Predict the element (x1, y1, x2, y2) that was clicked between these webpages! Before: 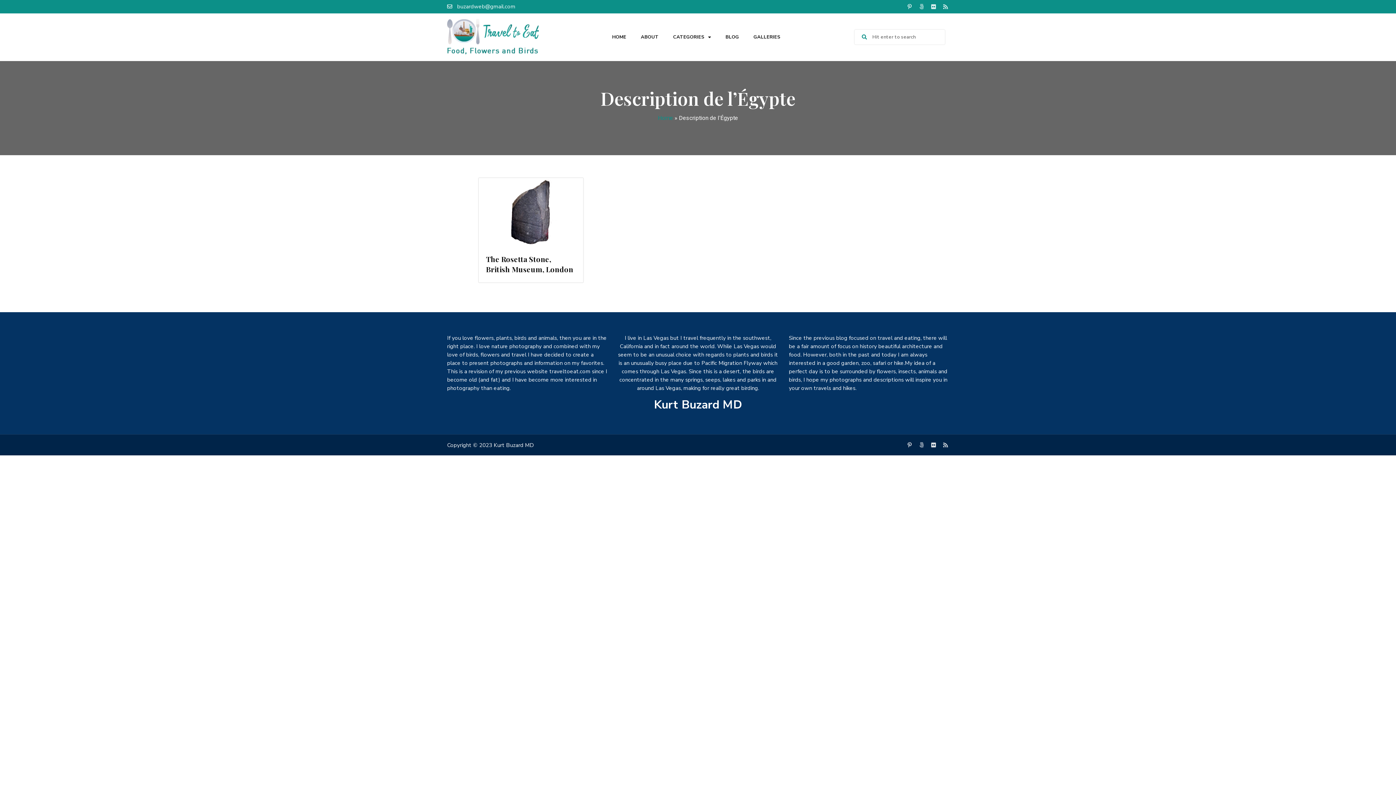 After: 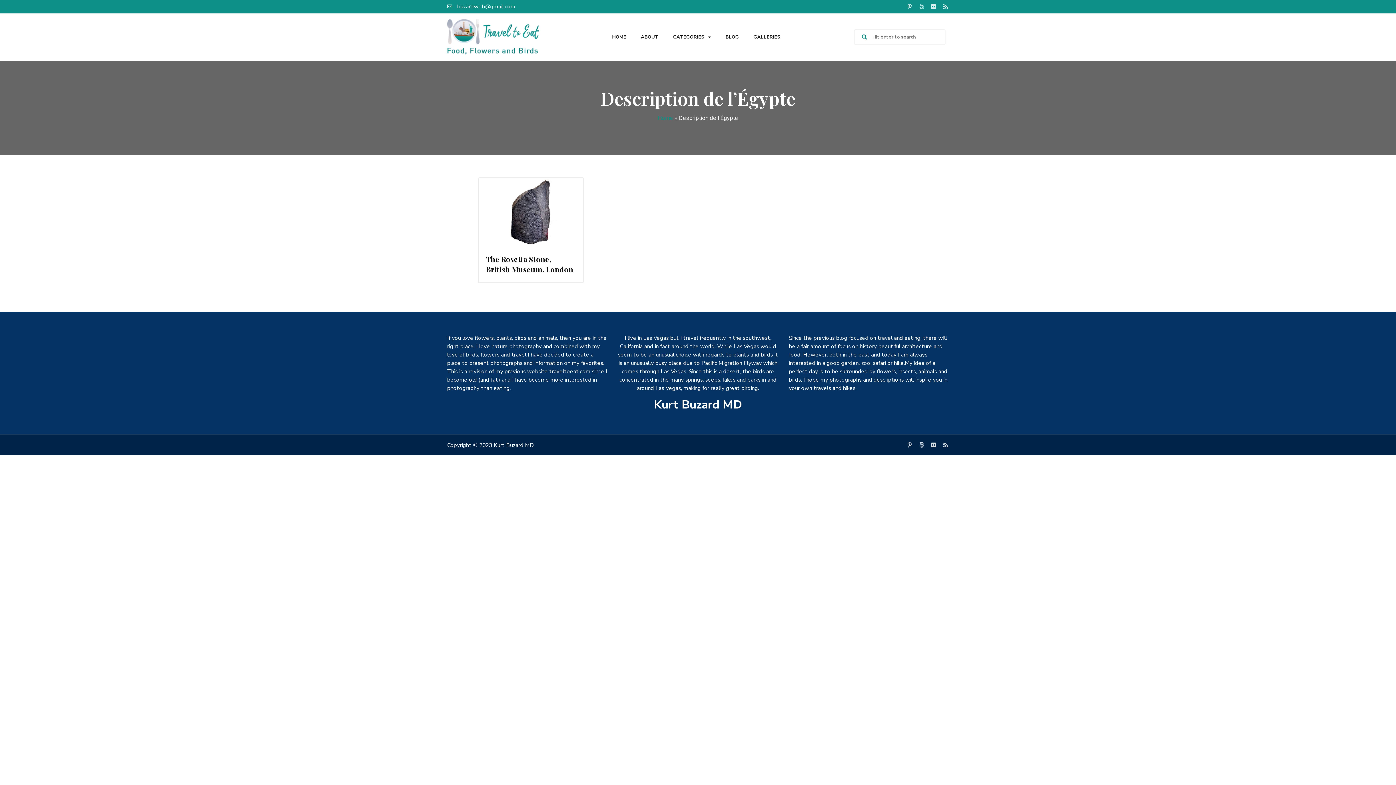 Action: label: 500px bbox: (918, 441, 925, 448)